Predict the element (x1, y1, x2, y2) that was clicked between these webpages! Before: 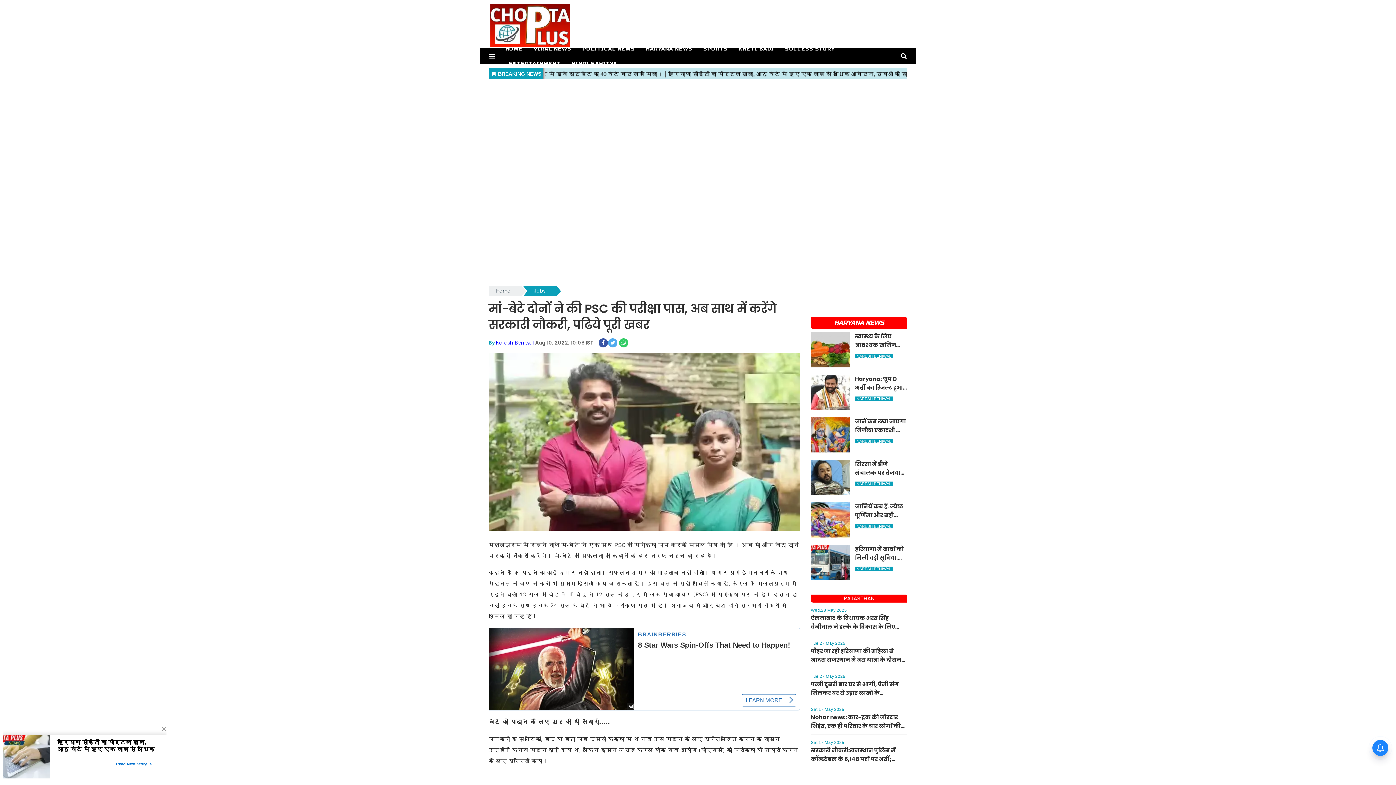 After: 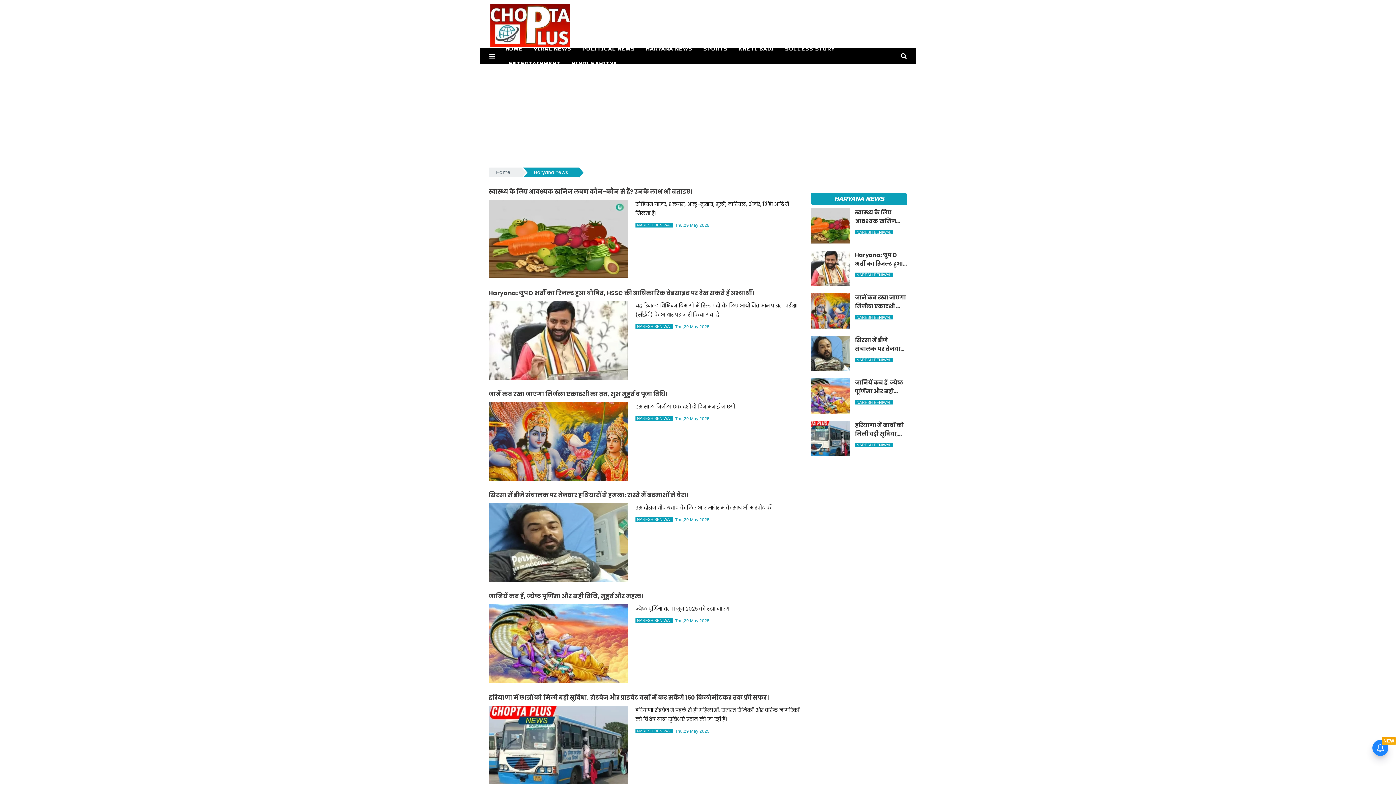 Action: label: HARYANA NEWS bbox: (640, 41, 698, 56)